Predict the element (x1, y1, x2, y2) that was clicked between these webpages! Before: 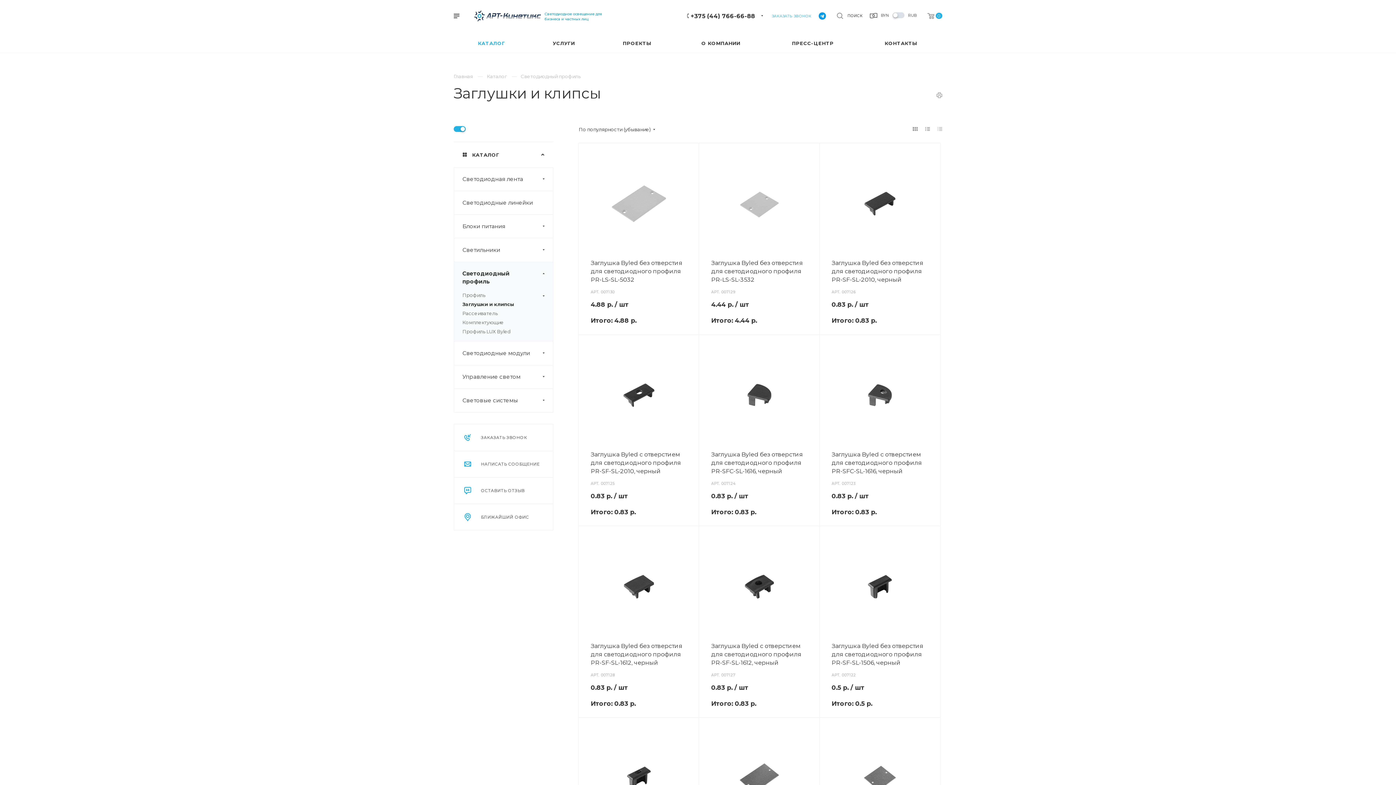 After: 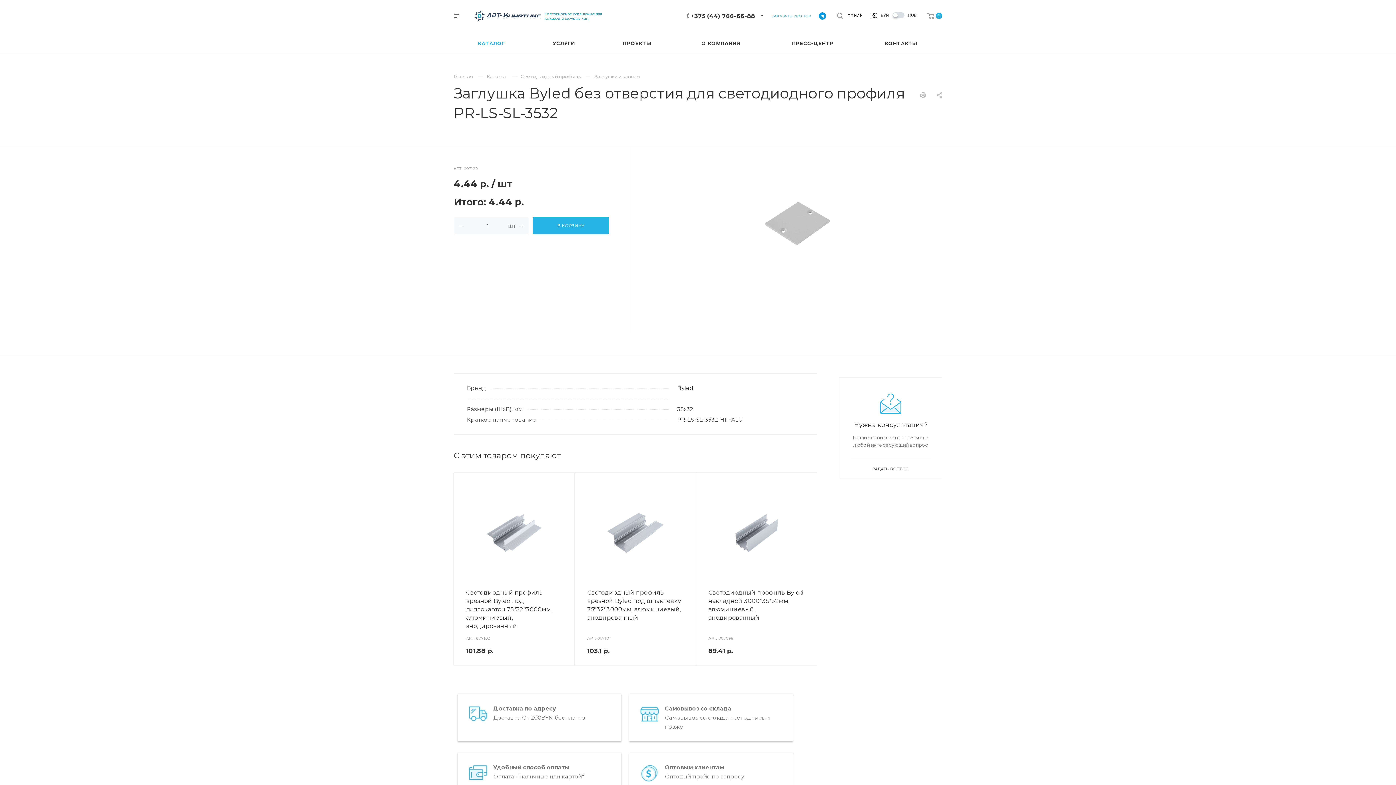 Action: bbox: (711, 199, 807, 206)